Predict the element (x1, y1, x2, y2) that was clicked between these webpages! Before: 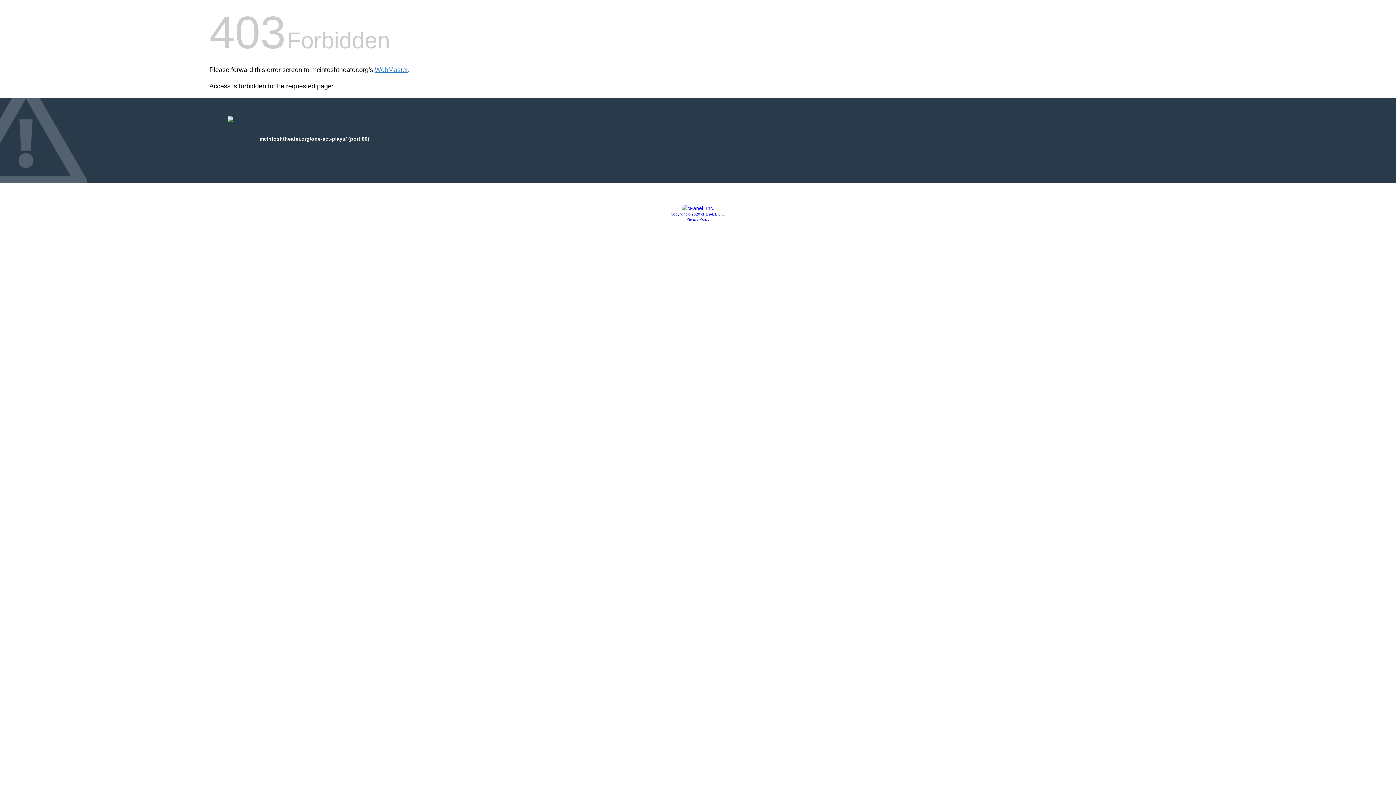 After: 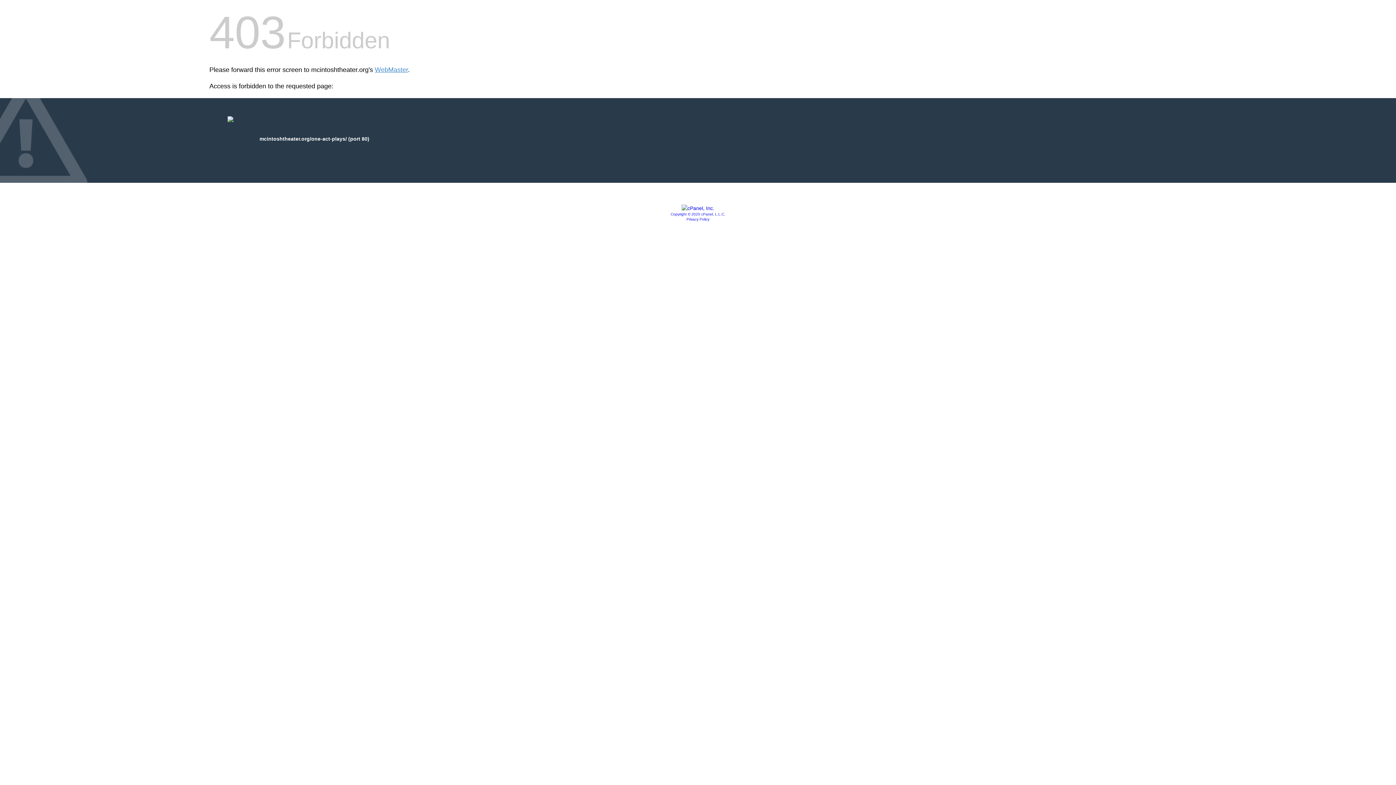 Action: label: Privacy Policy bbox: (686, 217, 709, 221)